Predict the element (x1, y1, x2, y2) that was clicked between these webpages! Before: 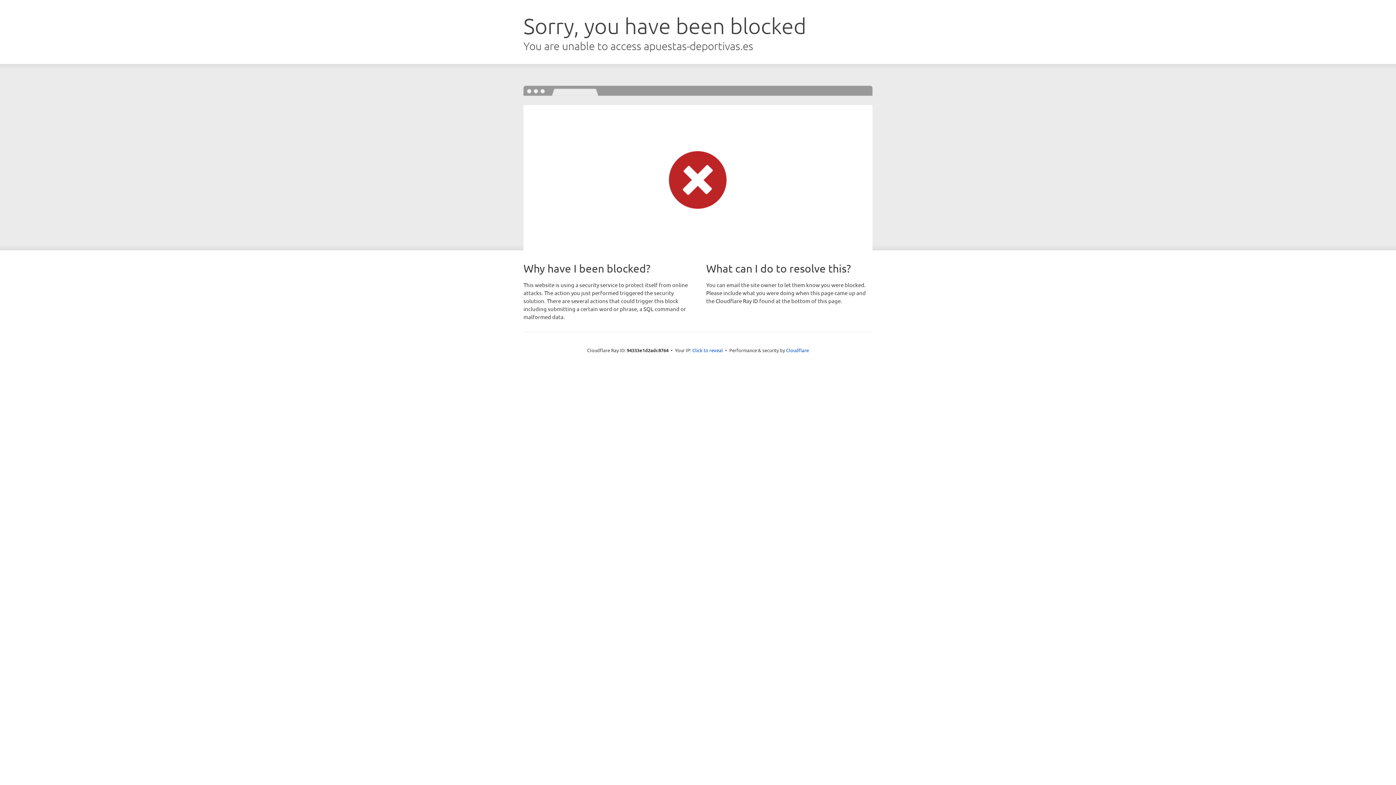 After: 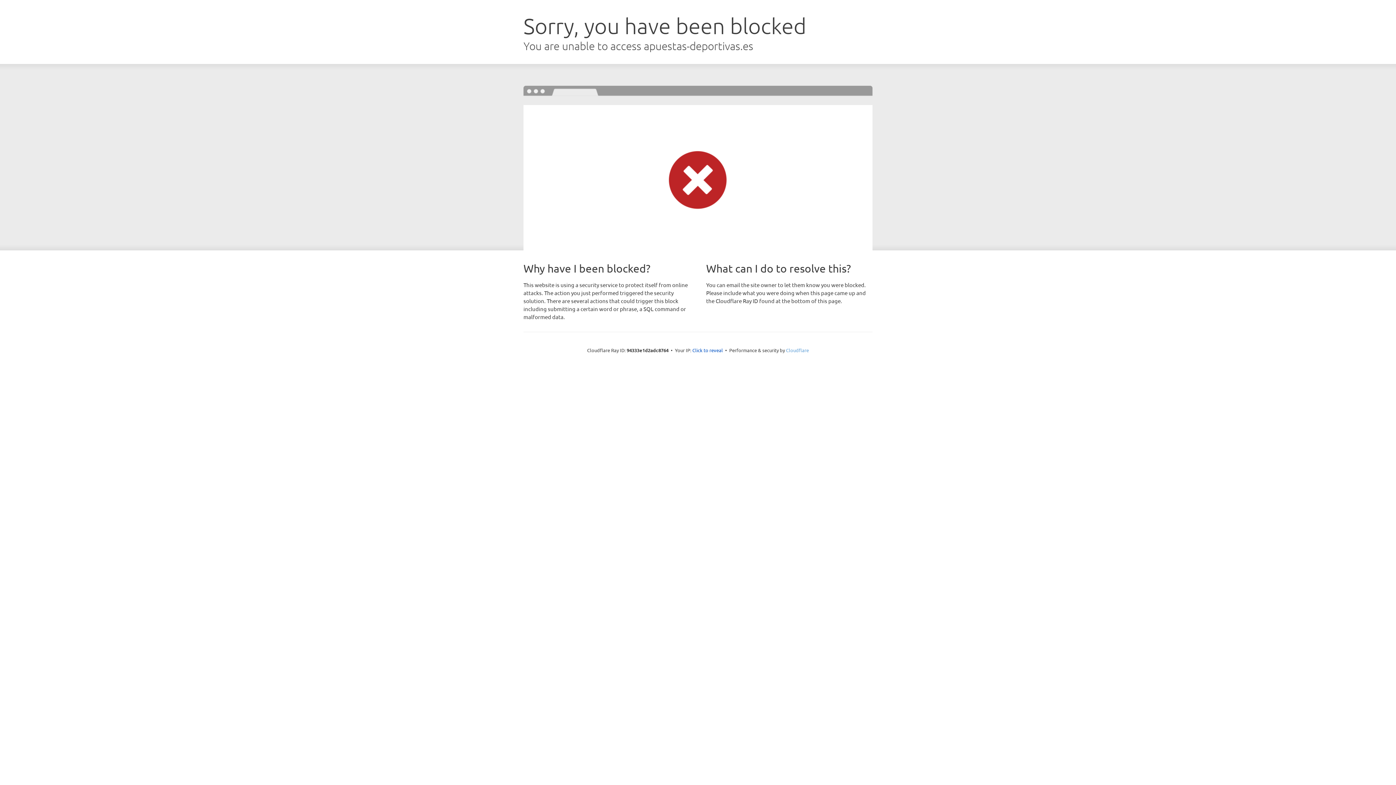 Action: label: Cloudflare bbox: (786, 347, 809, 353)